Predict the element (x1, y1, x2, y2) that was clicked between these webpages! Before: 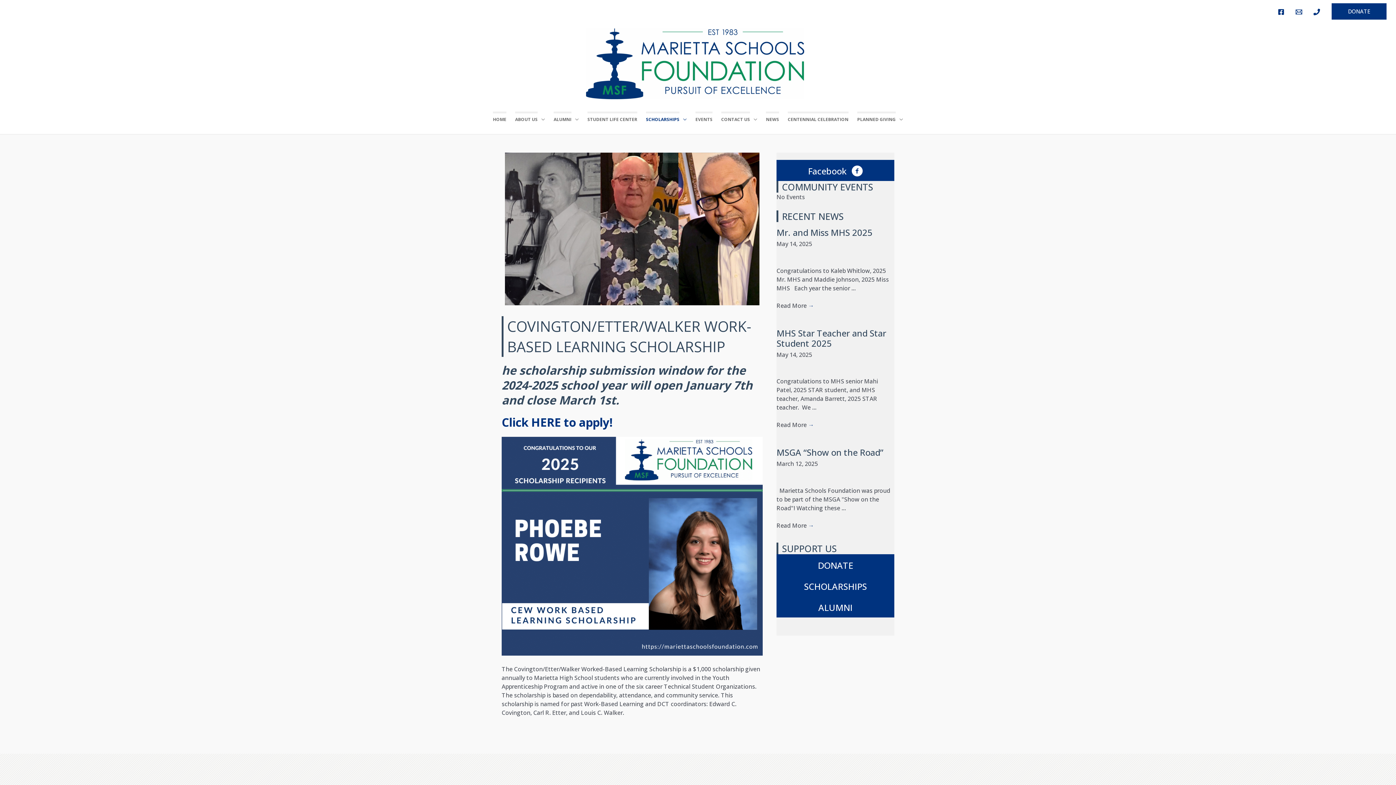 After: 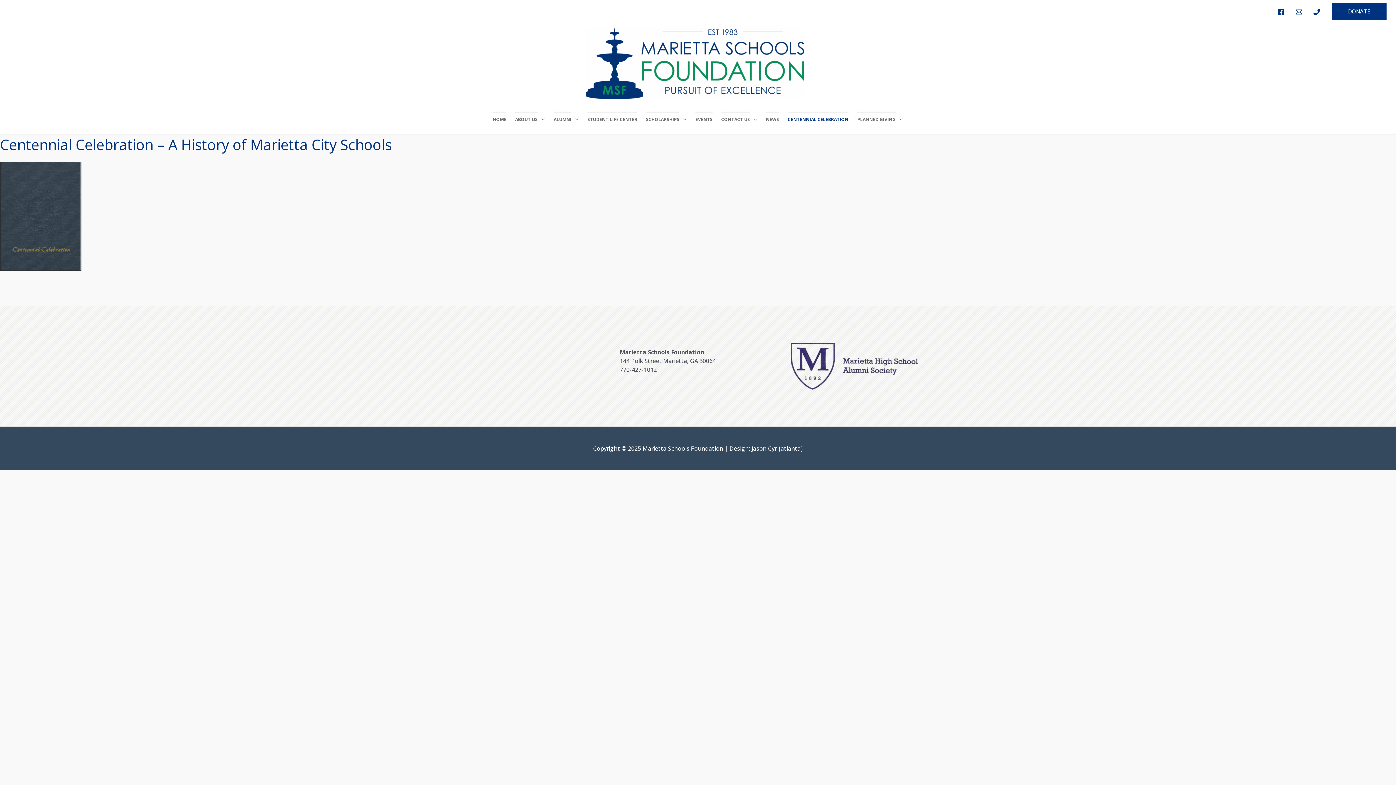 Action: bbox: (783, 108, 853, 130) label: CENTENNIAL CELEBRATION